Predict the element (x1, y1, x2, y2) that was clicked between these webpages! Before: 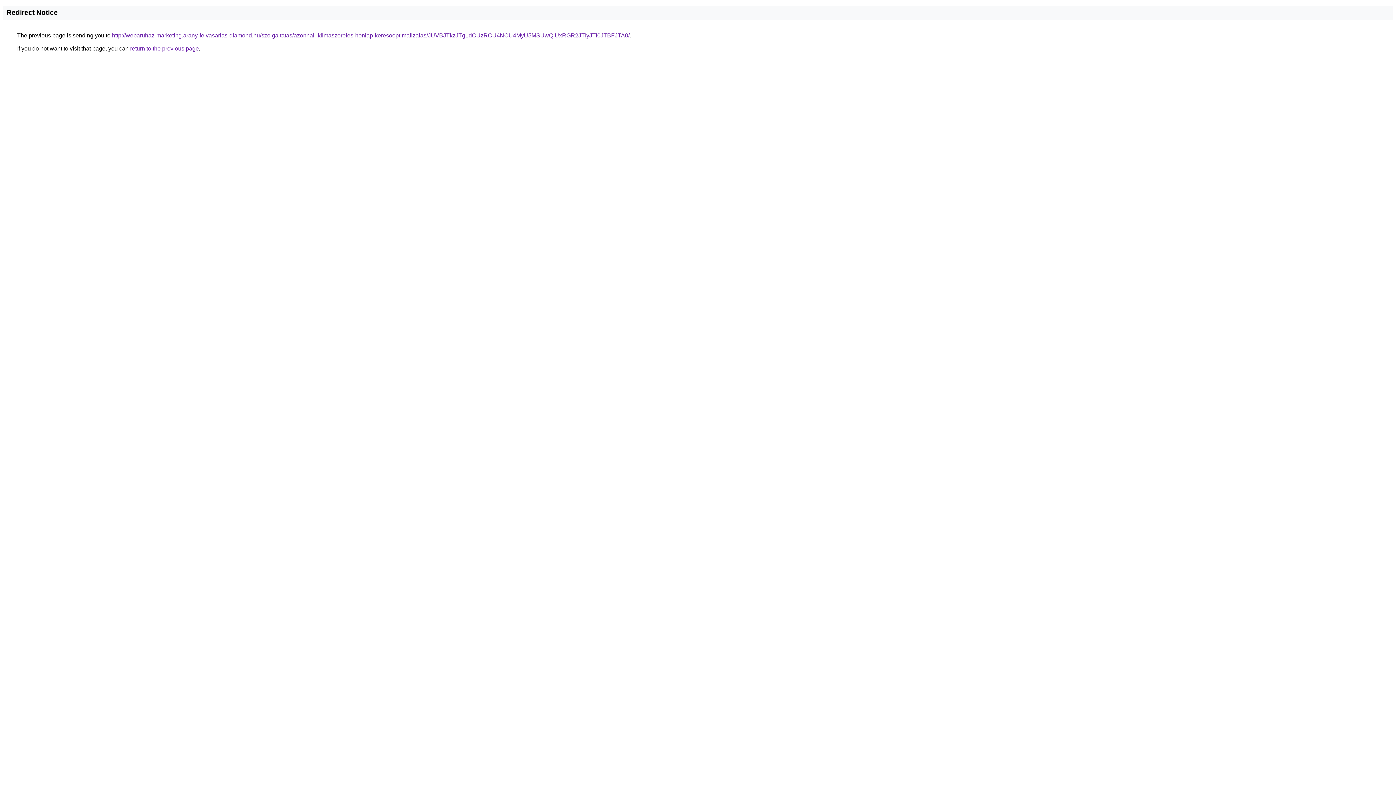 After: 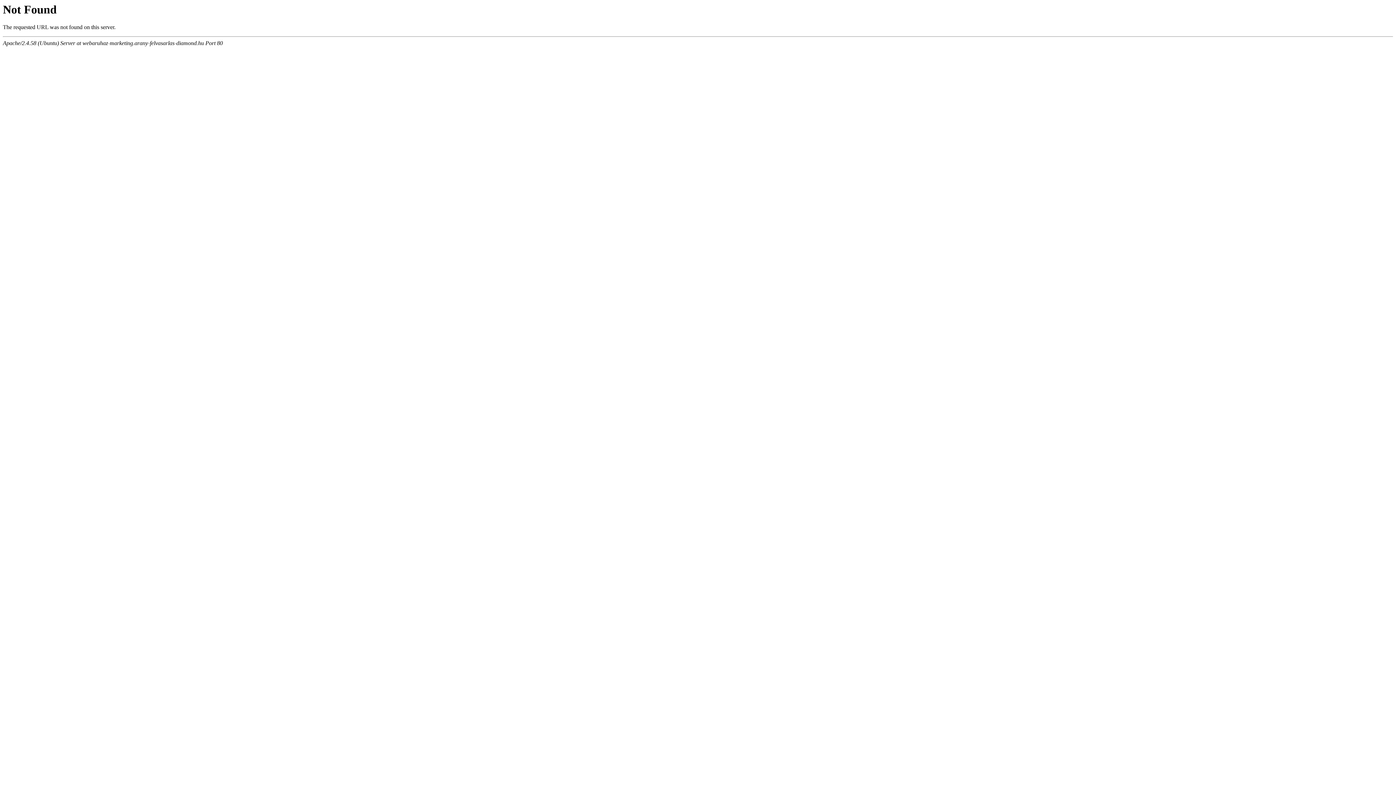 Action: bbox: (112, 32, 629, 38) label: http://webaruhaz-marketing.arany-felvasarlas-diamond.hu/szolgaltatas/azonnali-klimaszereles-honlap-keresooptimalizalas/JUVBJTkzJTg1dCUzRCU4NCU4MyU5MSUwQiUxRGR2JTIyJTI0JTBFJTA0/